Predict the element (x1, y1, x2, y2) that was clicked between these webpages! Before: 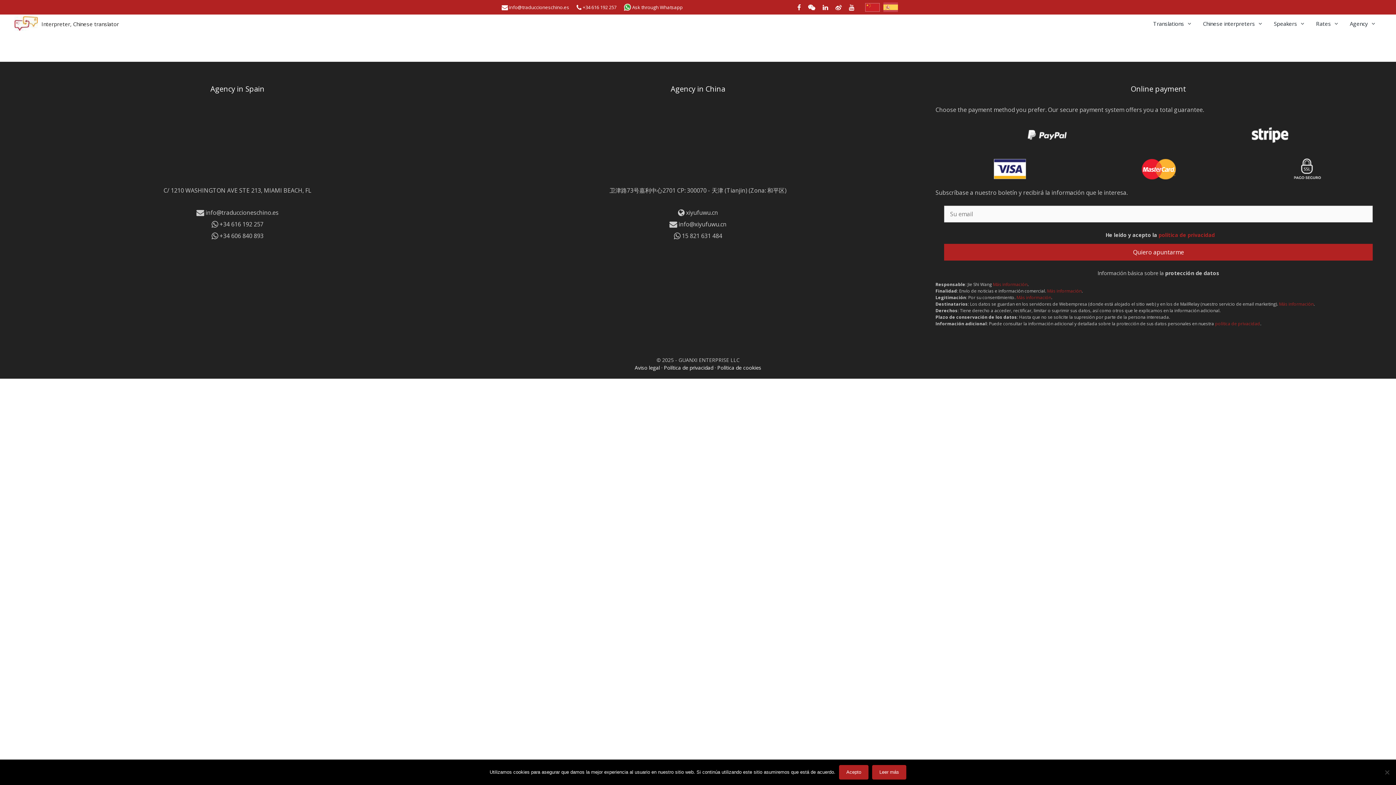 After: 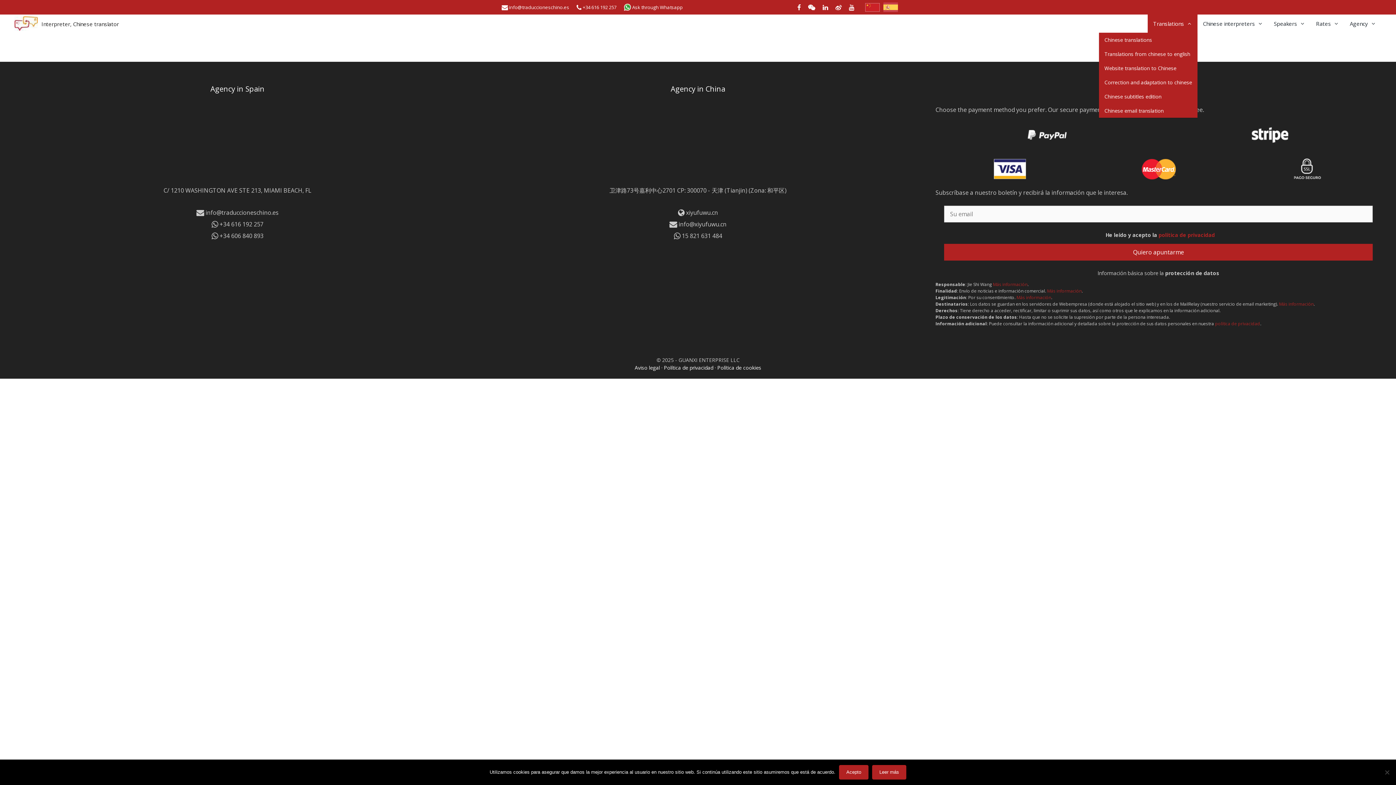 Action: bbox: (1148, 14, 1197, 32) label: Translations